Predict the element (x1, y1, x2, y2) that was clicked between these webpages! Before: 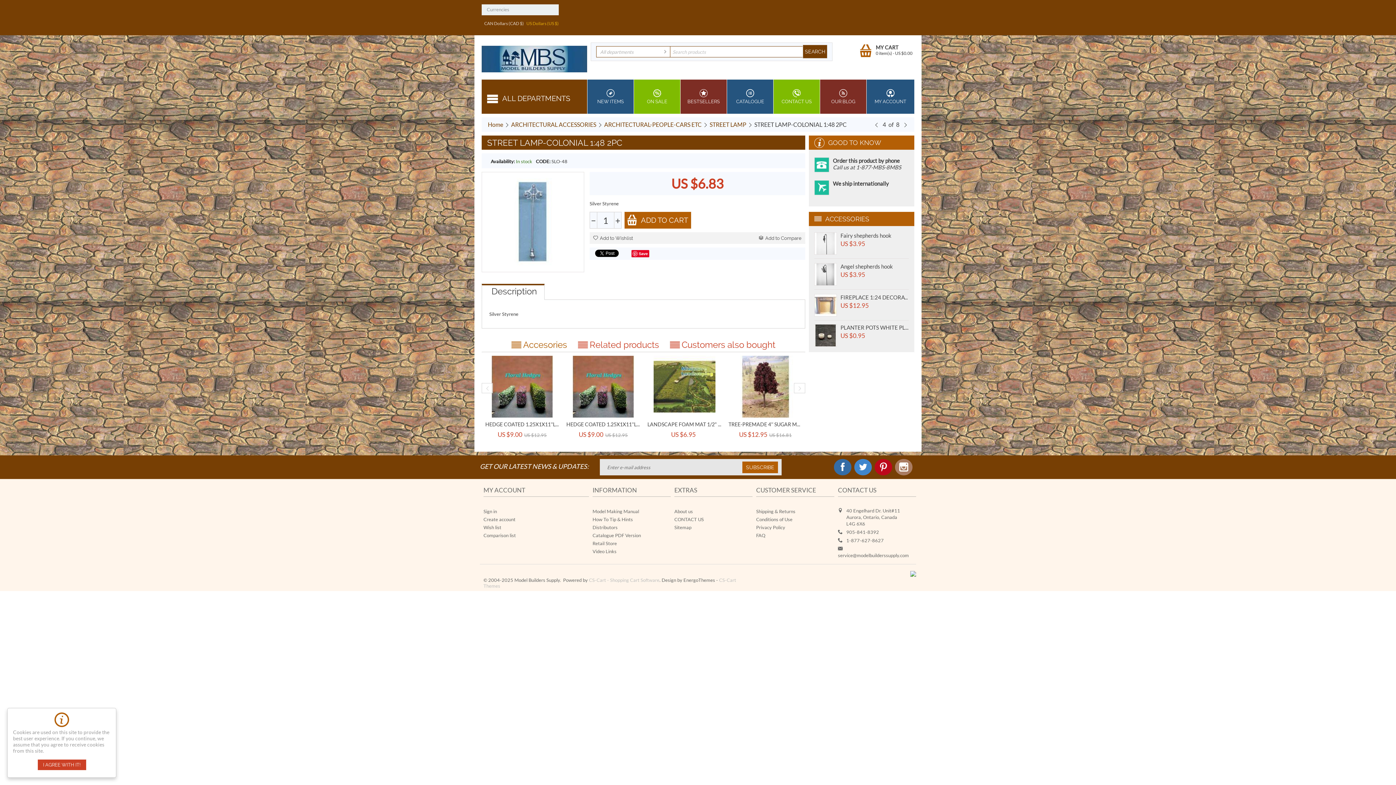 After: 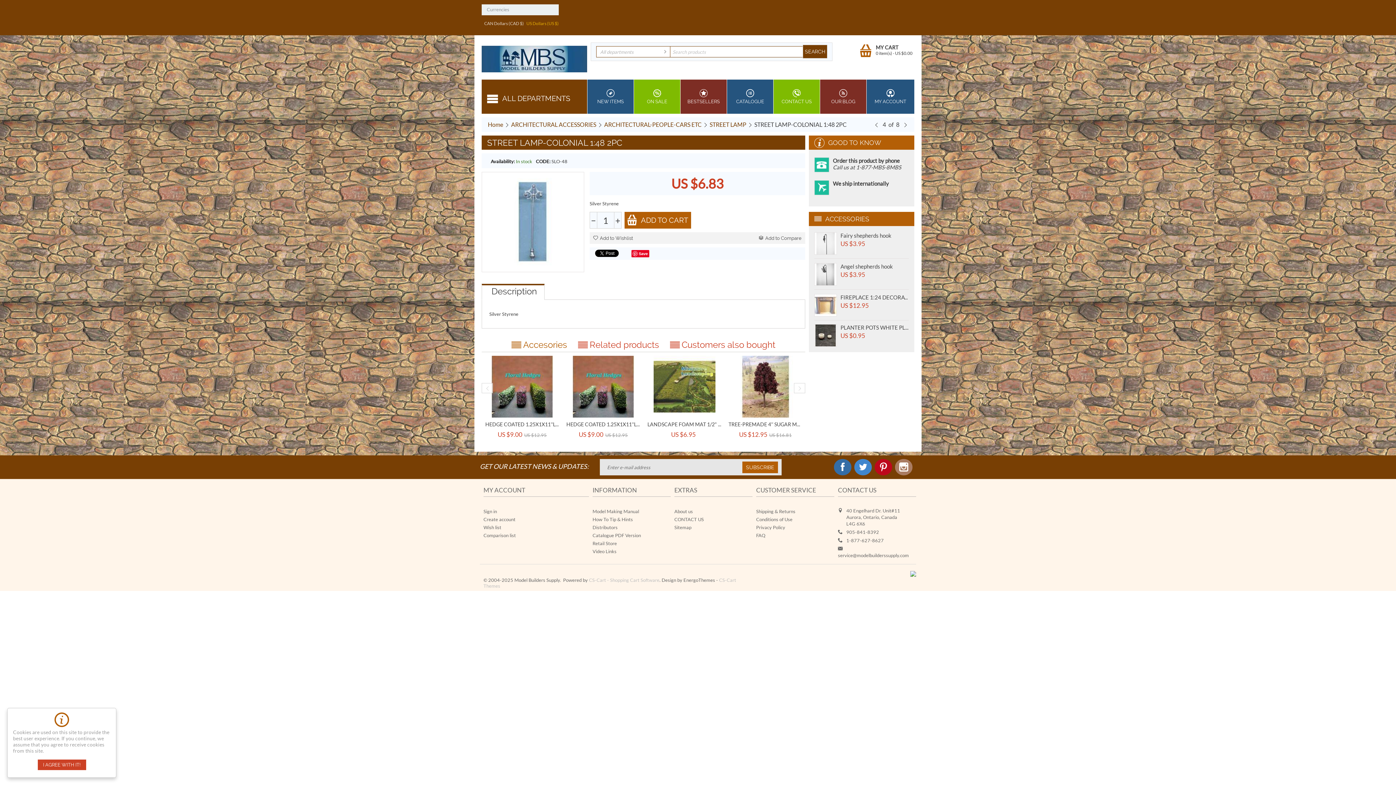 Action: label: Save bbox: (631, 250, 649, 257)